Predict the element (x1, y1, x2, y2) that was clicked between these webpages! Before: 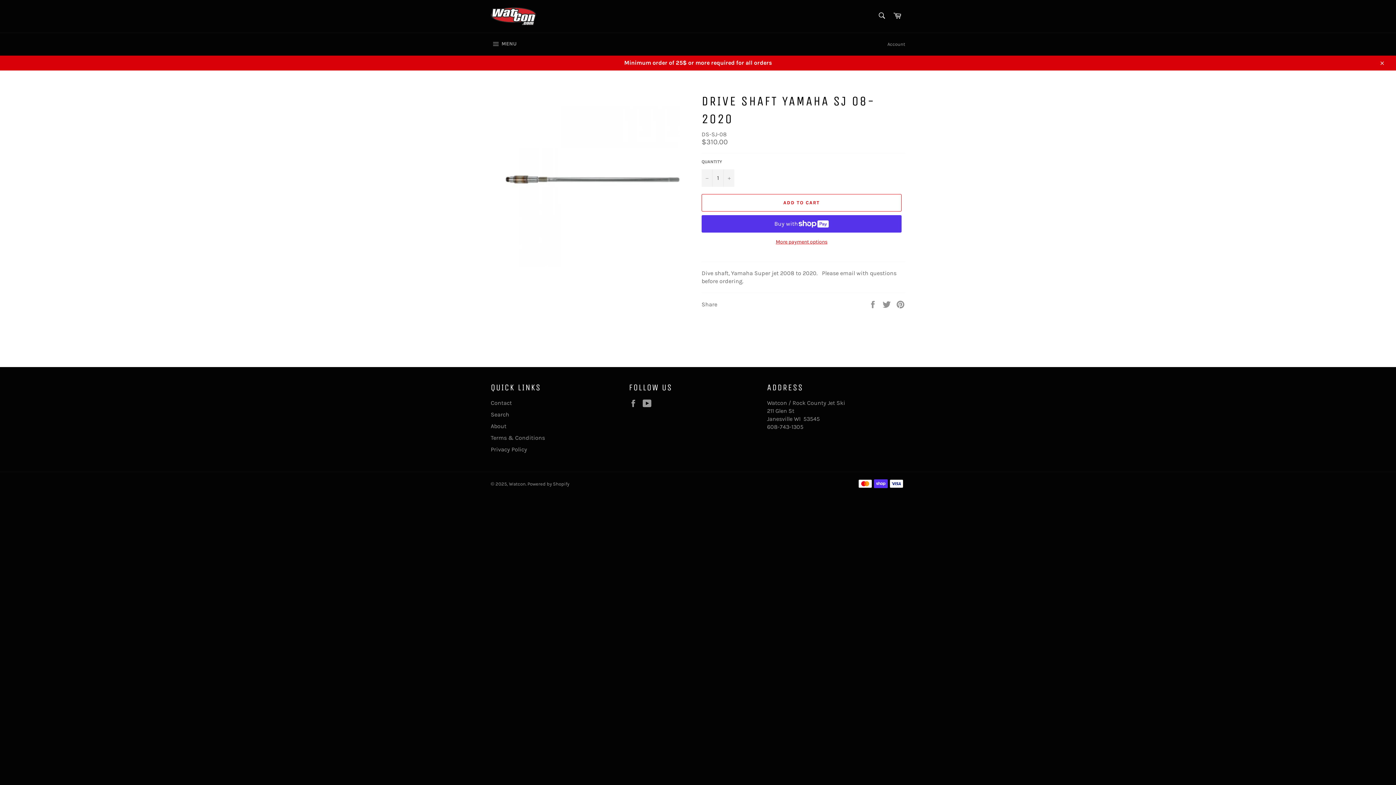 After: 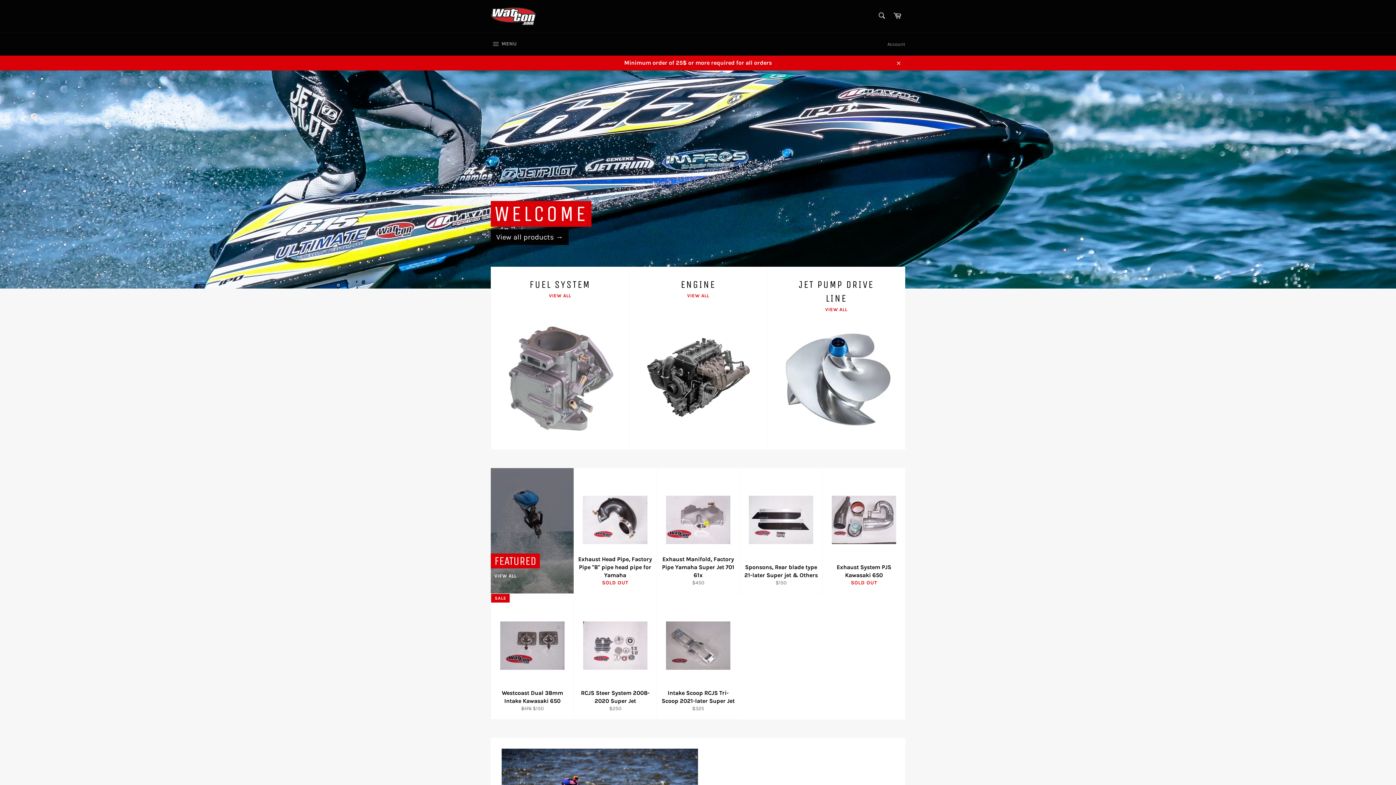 Action: bbox: (509, 481, 525, 486) label: Watcon